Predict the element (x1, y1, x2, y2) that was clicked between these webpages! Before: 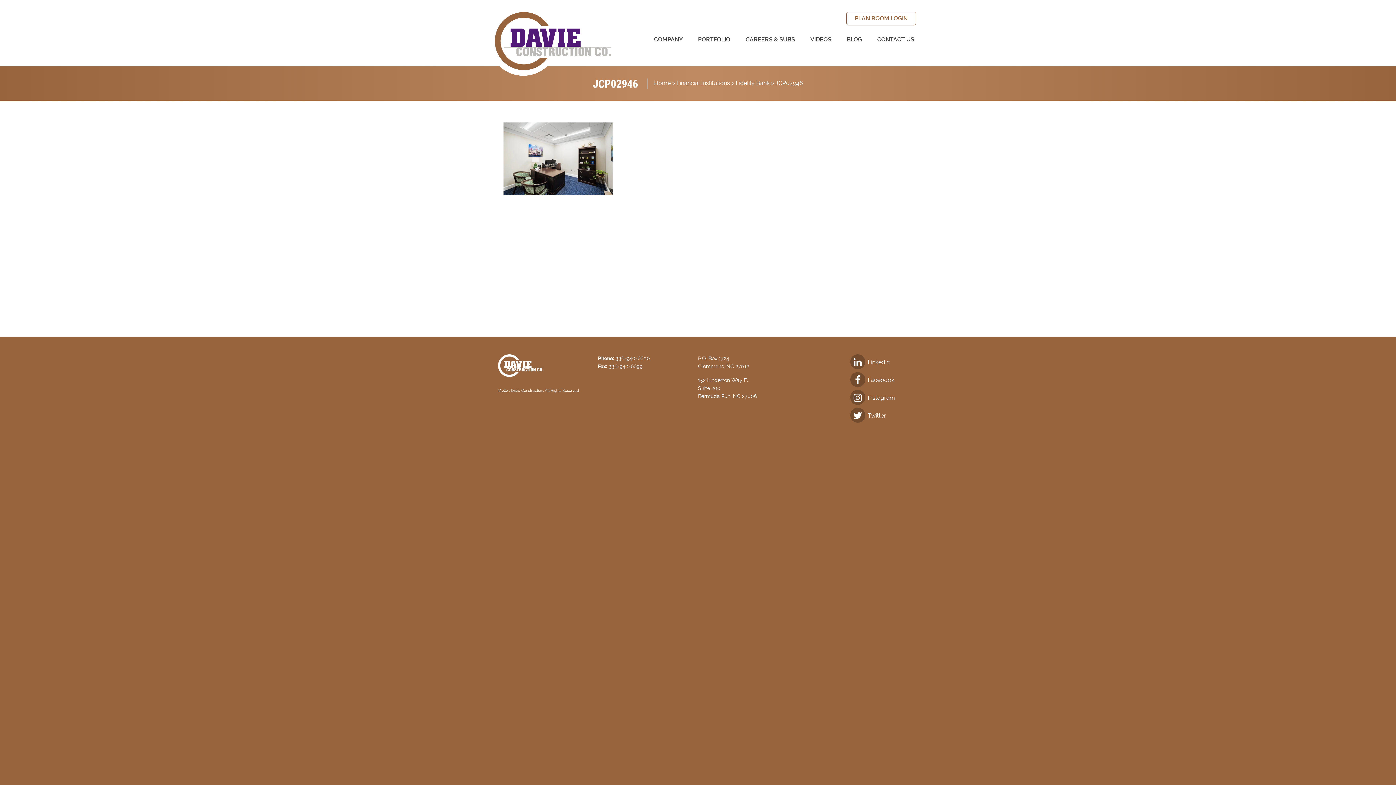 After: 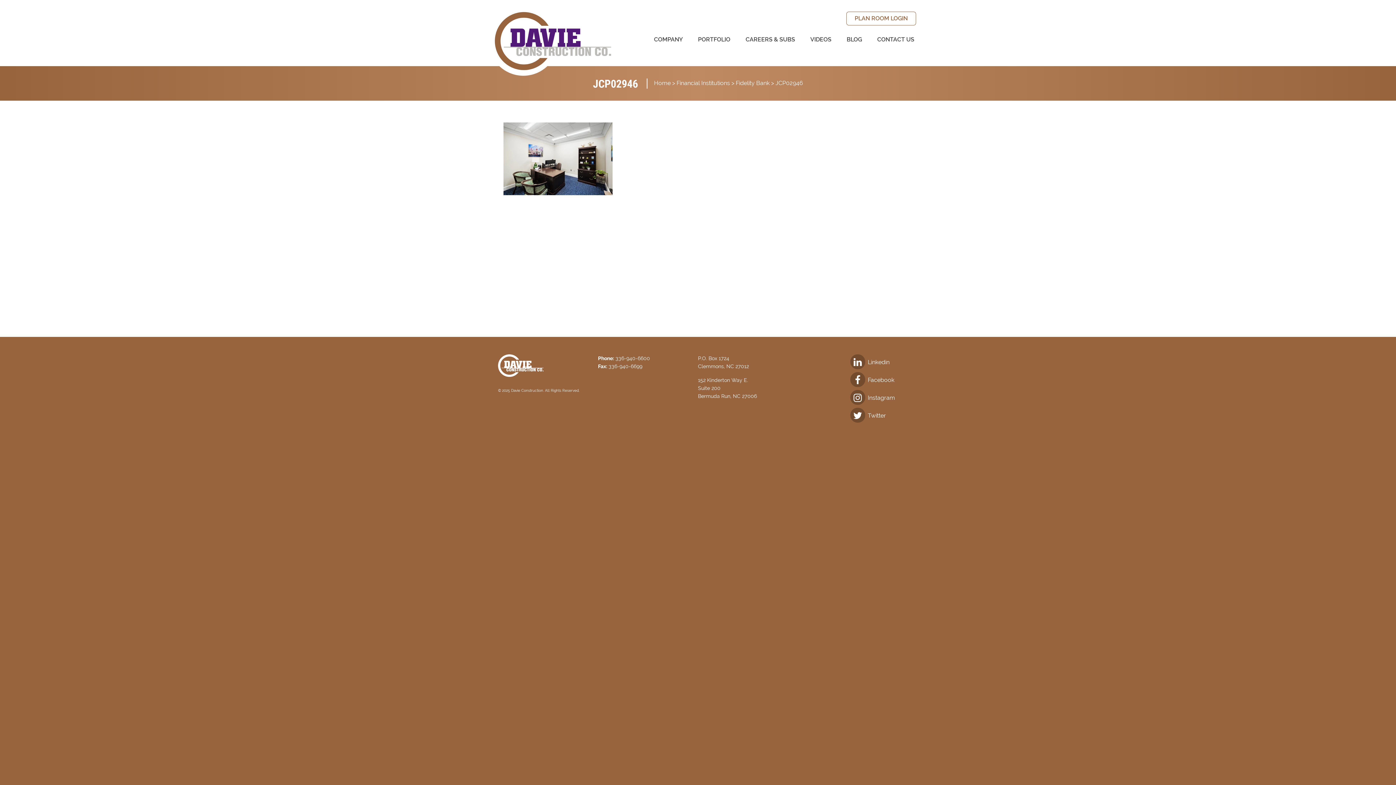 Action: label:  Instagram bbox: (850, 396, 895, 402)